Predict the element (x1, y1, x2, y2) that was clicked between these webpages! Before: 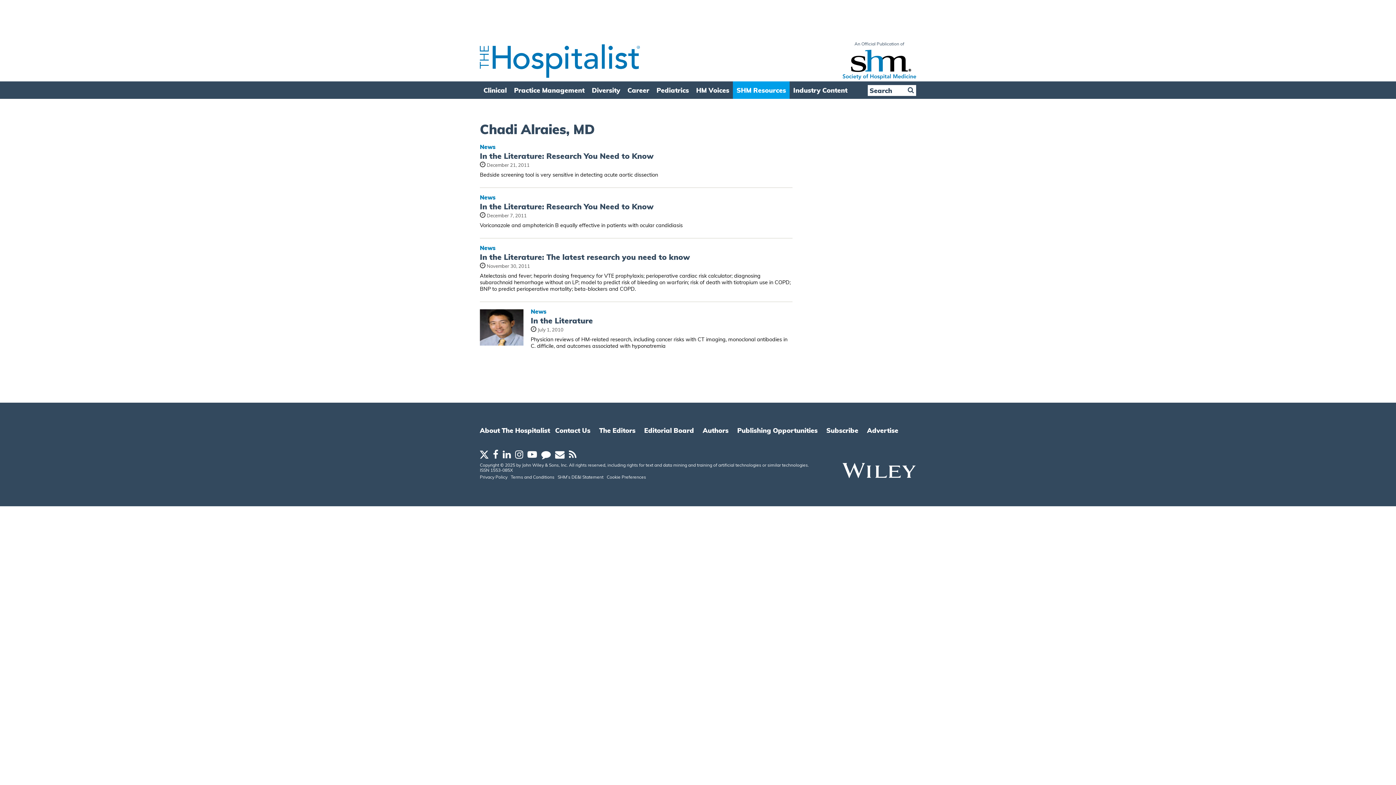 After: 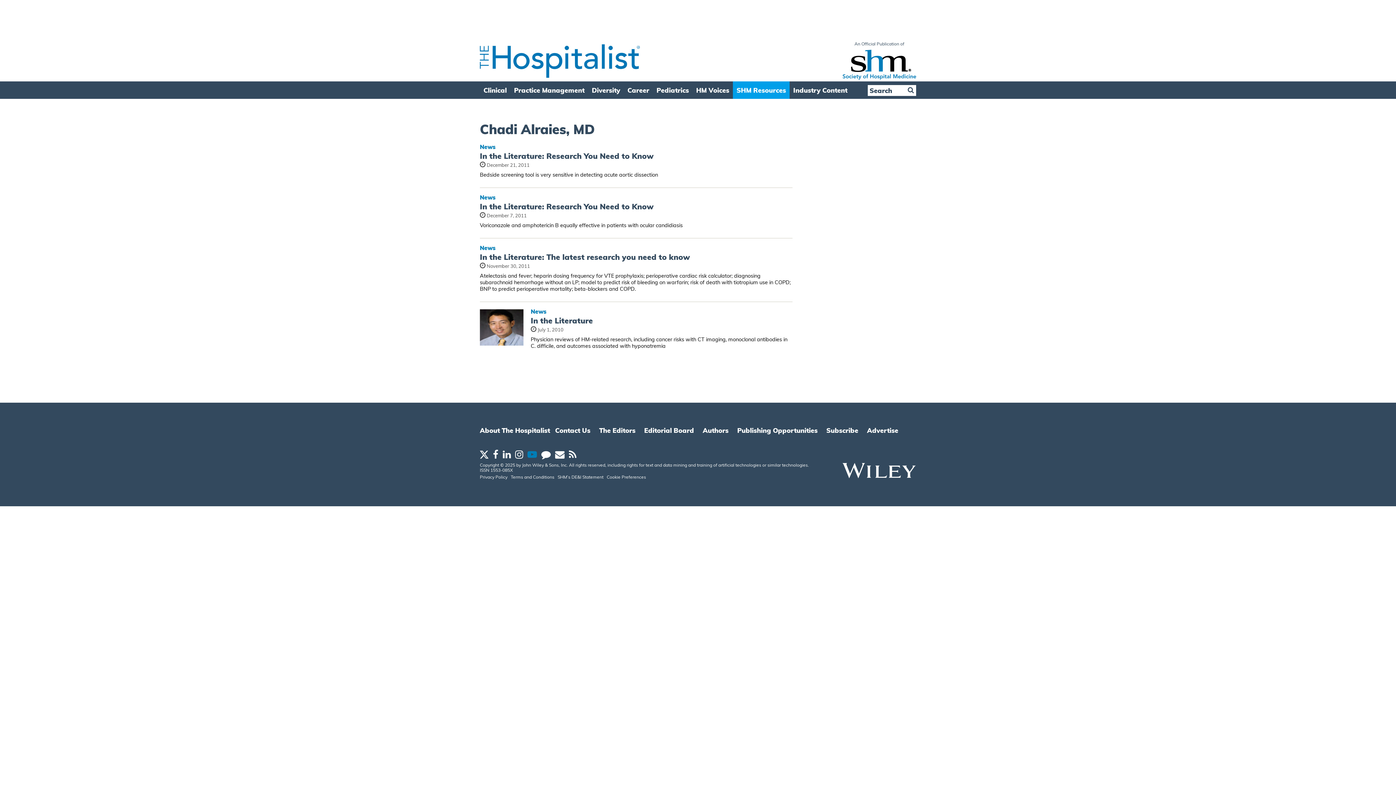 Action: bbox: (527, 453, 537, 459)